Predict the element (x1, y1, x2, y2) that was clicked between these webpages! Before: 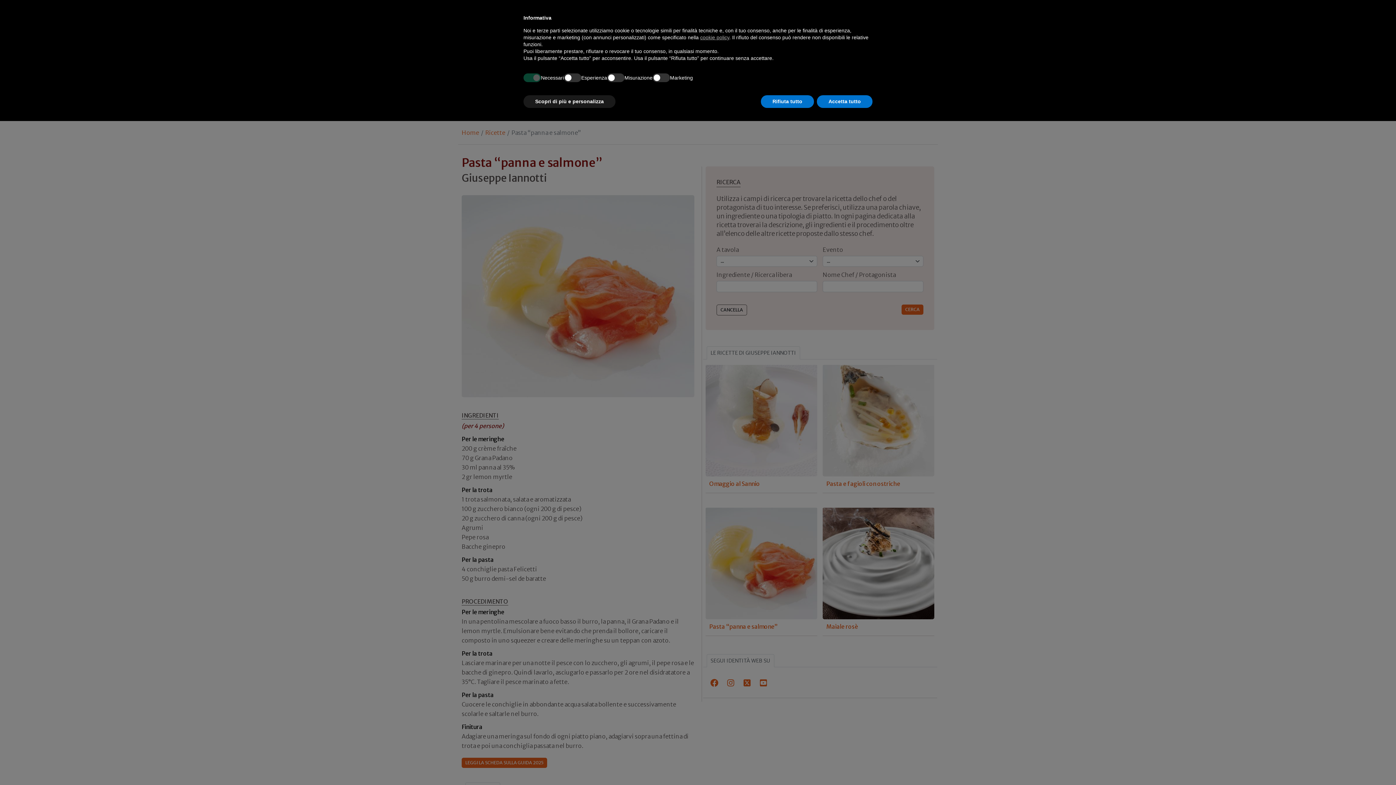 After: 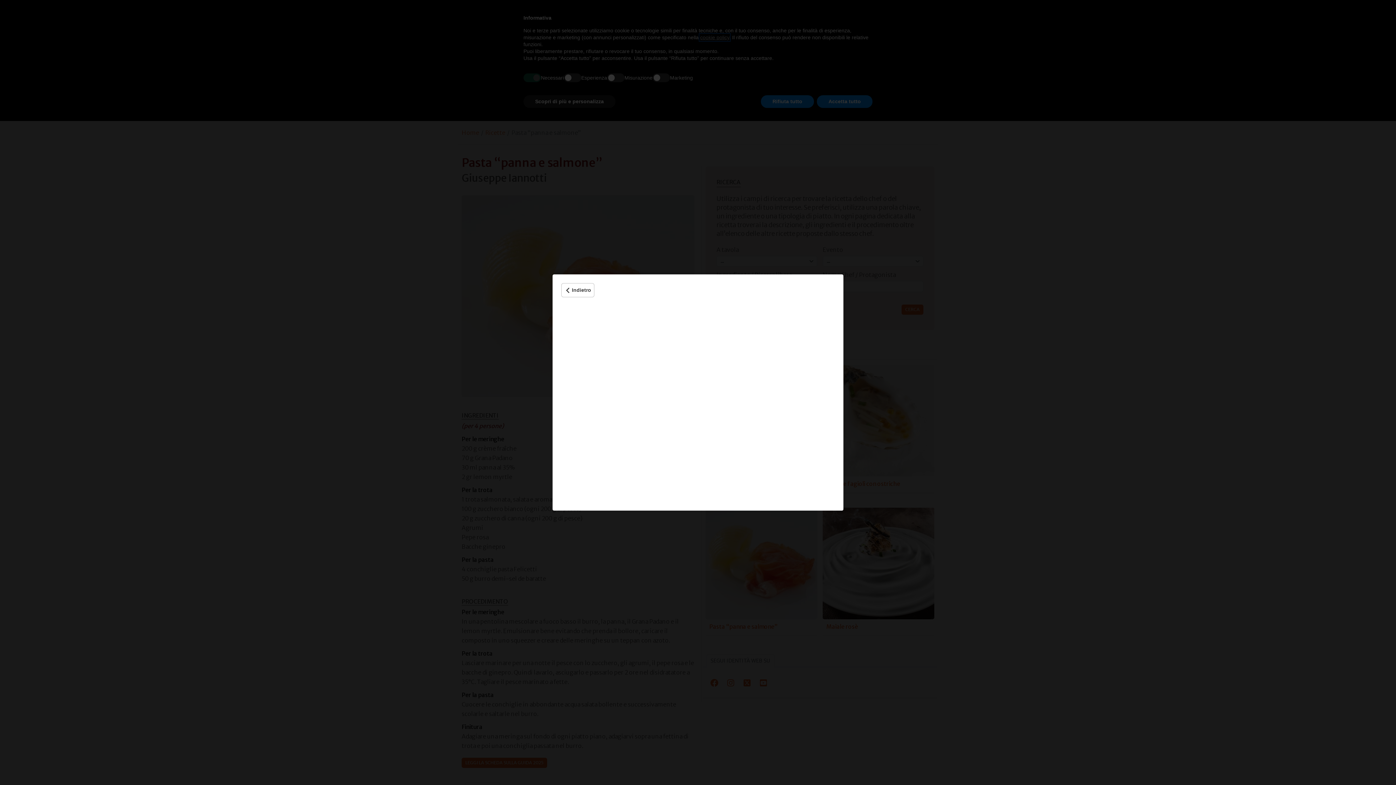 Action: label: cookie policy bbox: (700, 34, 729, 40)